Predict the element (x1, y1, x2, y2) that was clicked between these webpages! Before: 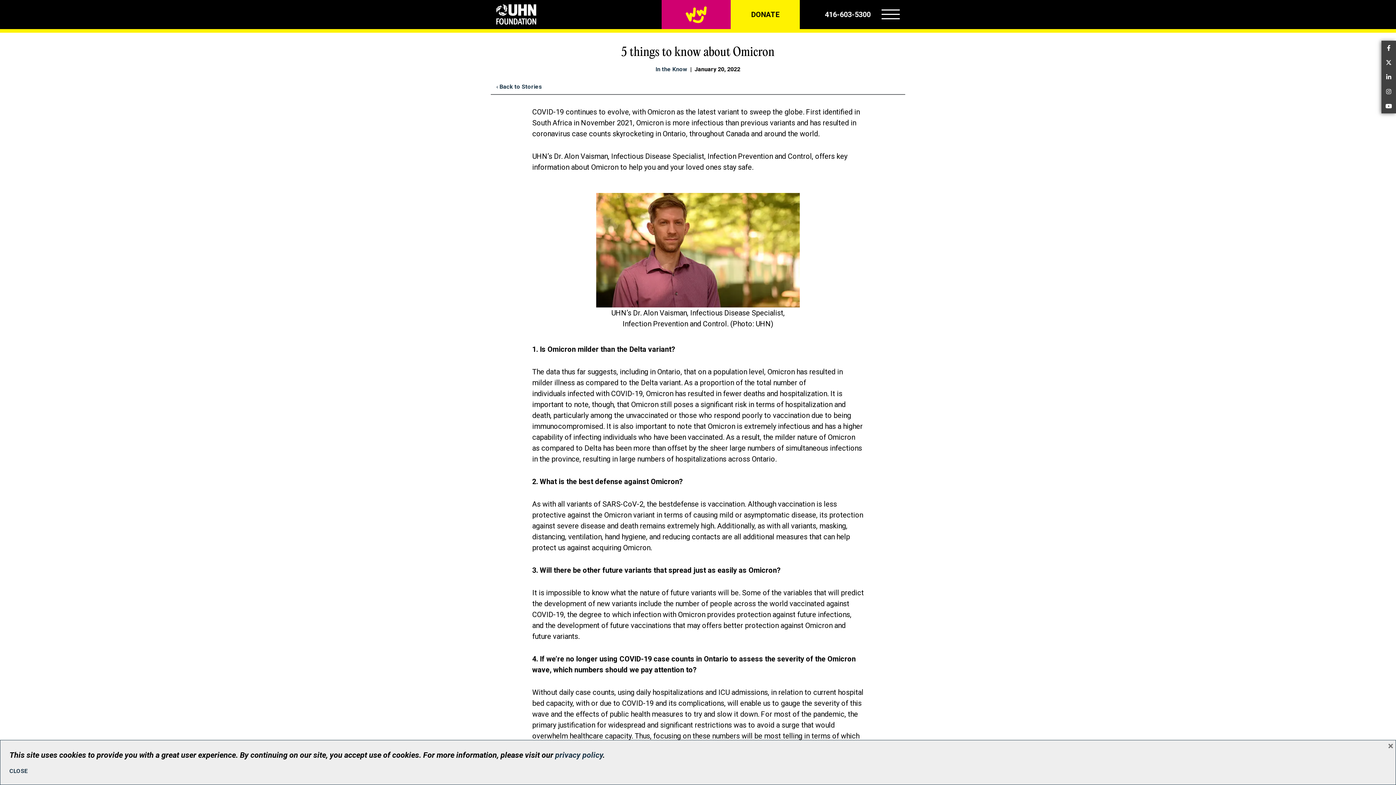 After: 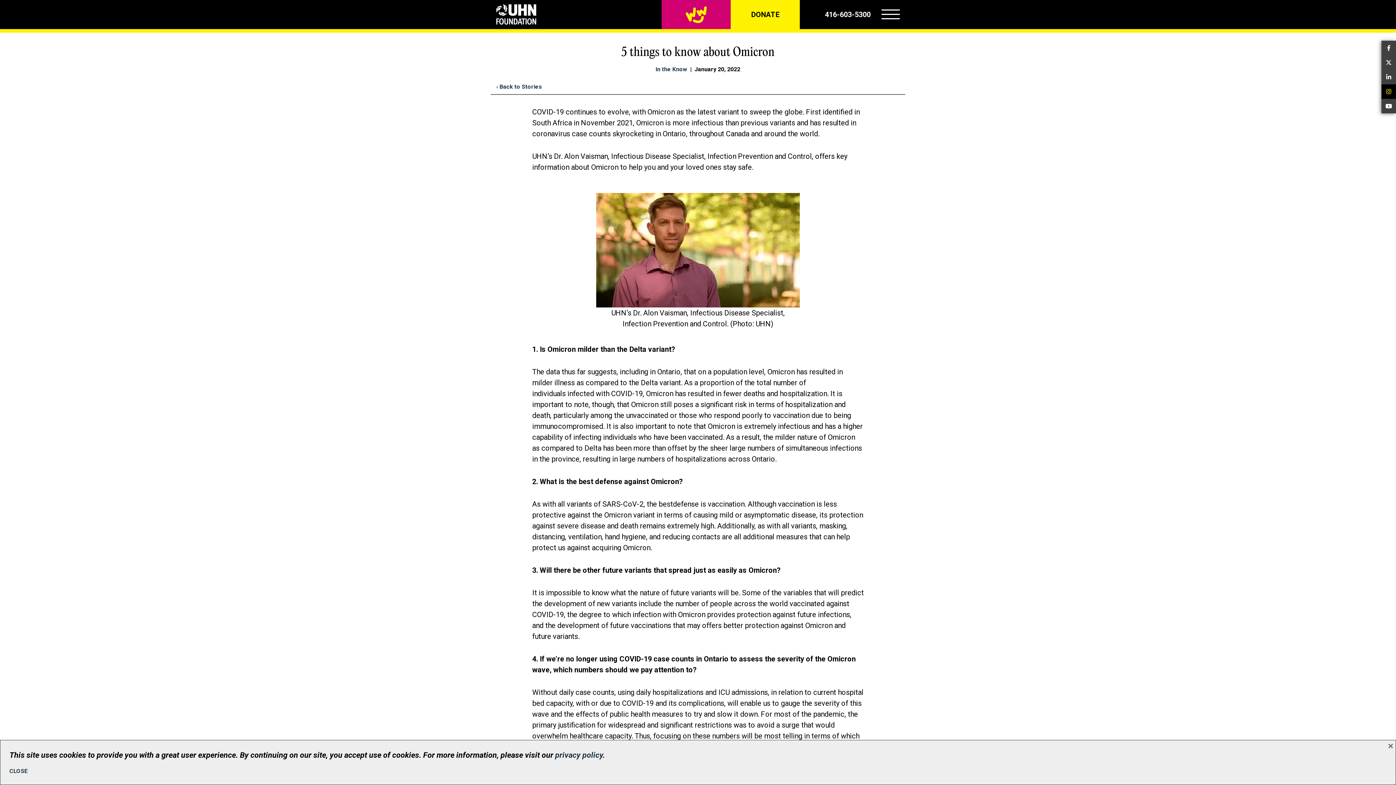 Action: bbox: (1381, 84, 1396, 98) label: Instagram